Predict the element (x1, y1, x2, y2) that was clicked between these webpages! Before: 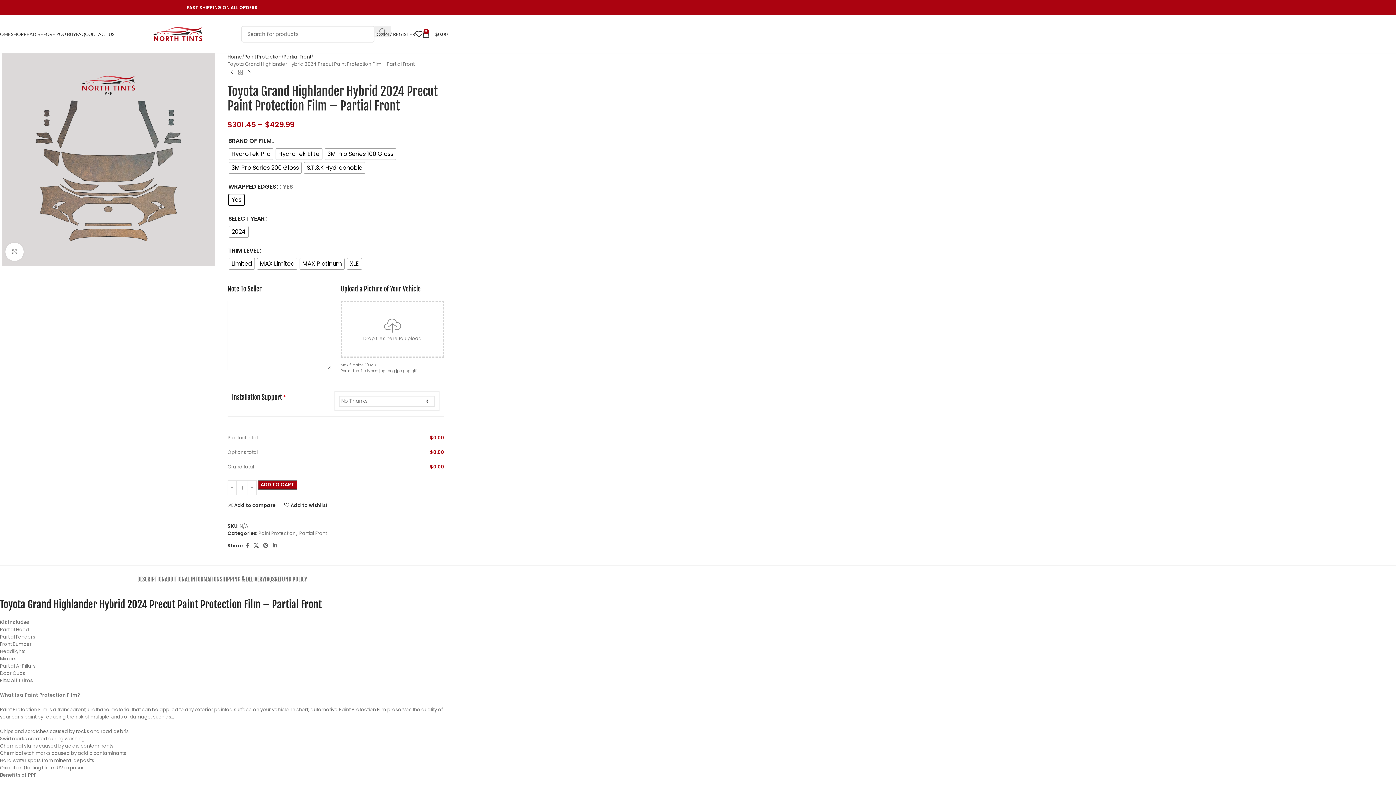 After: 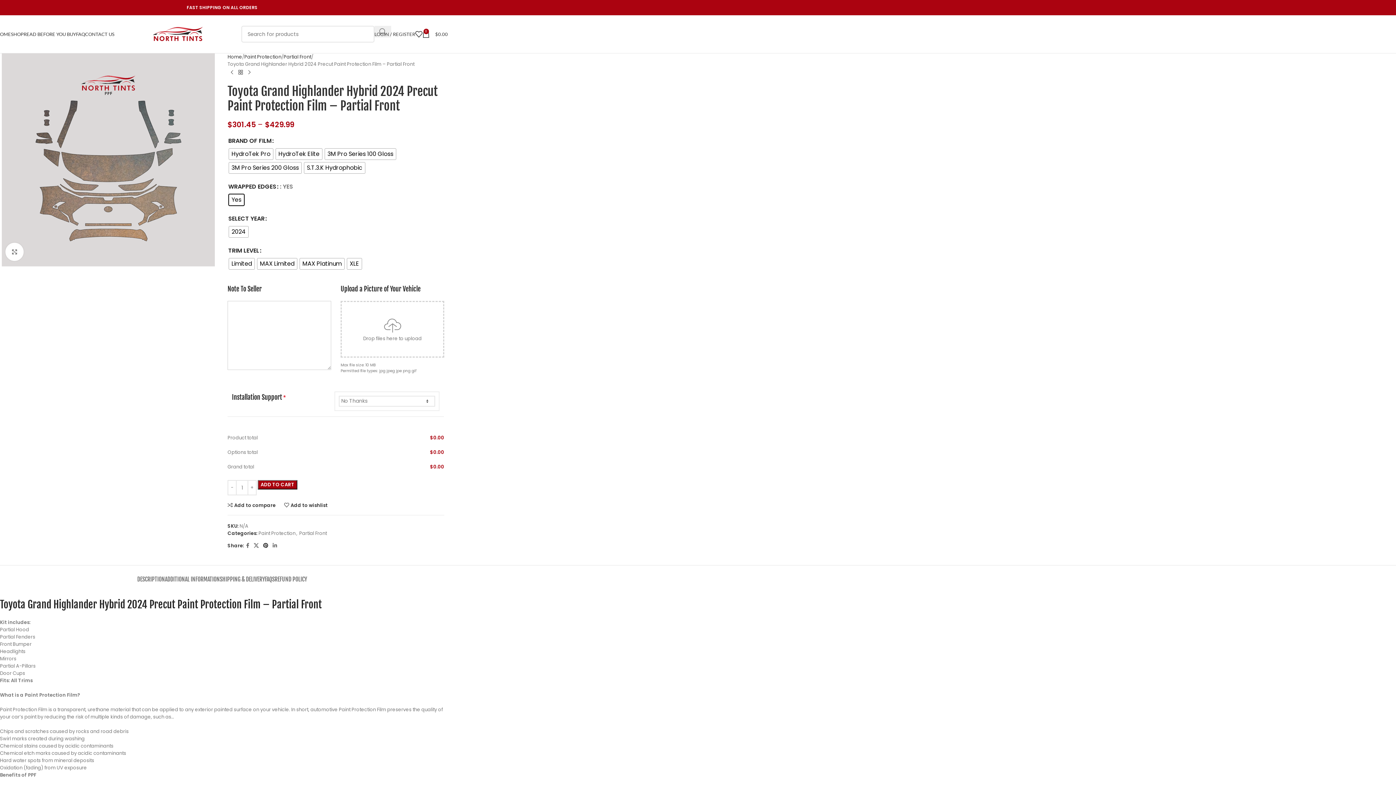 Action: label: Pinterest social link bbox: (261, 541, 270, 550)